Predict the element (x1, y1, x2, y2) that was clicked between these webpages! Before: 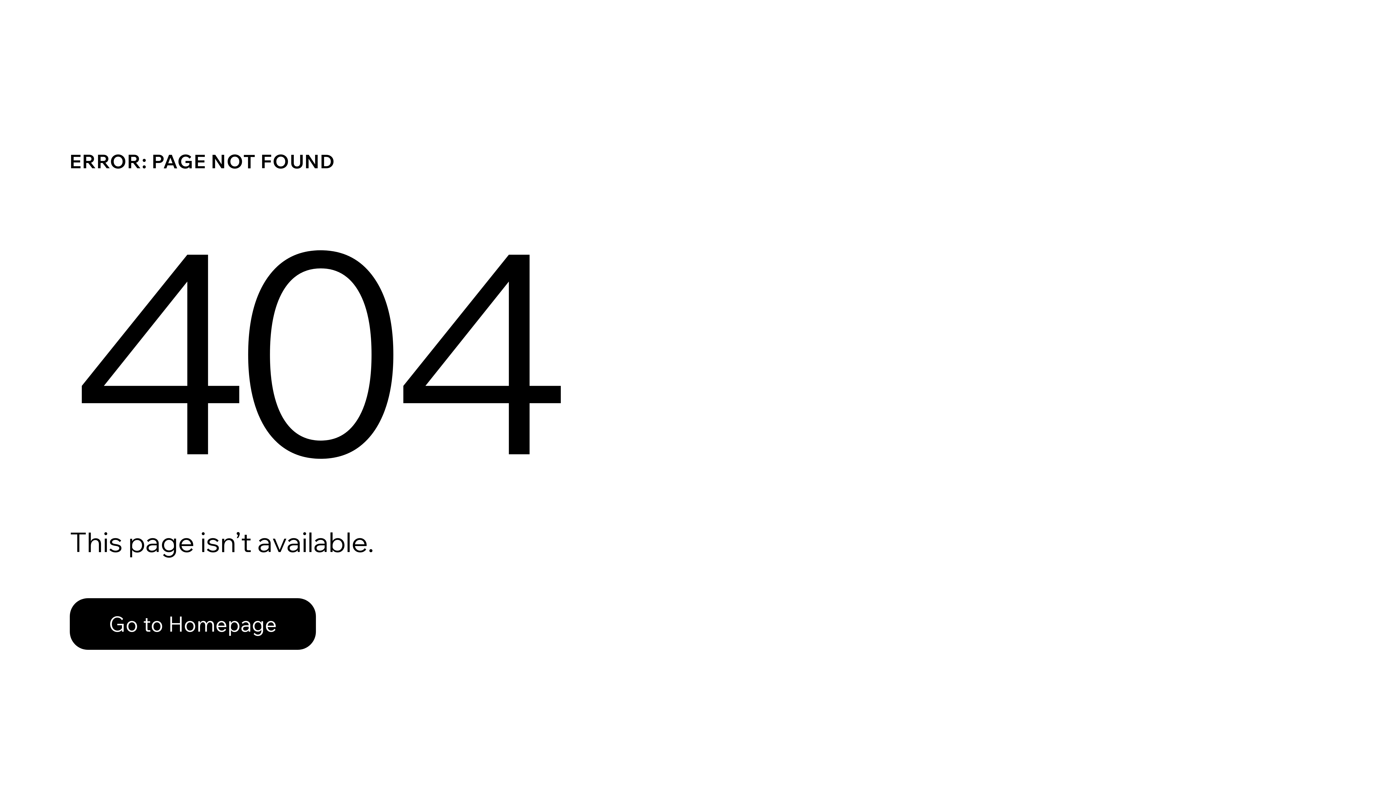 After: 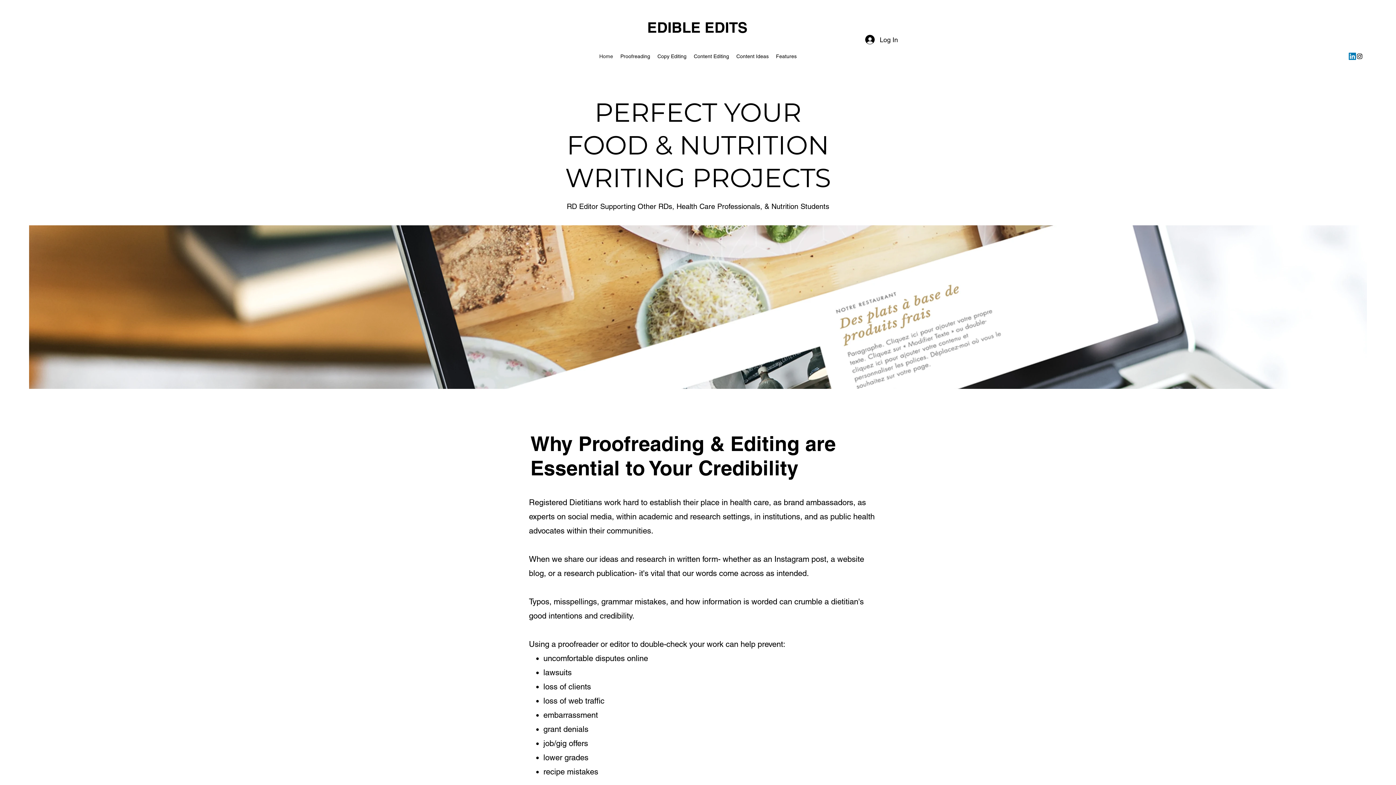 Action: label: Go to Homepage bbox: (69, 598, 316, 650)